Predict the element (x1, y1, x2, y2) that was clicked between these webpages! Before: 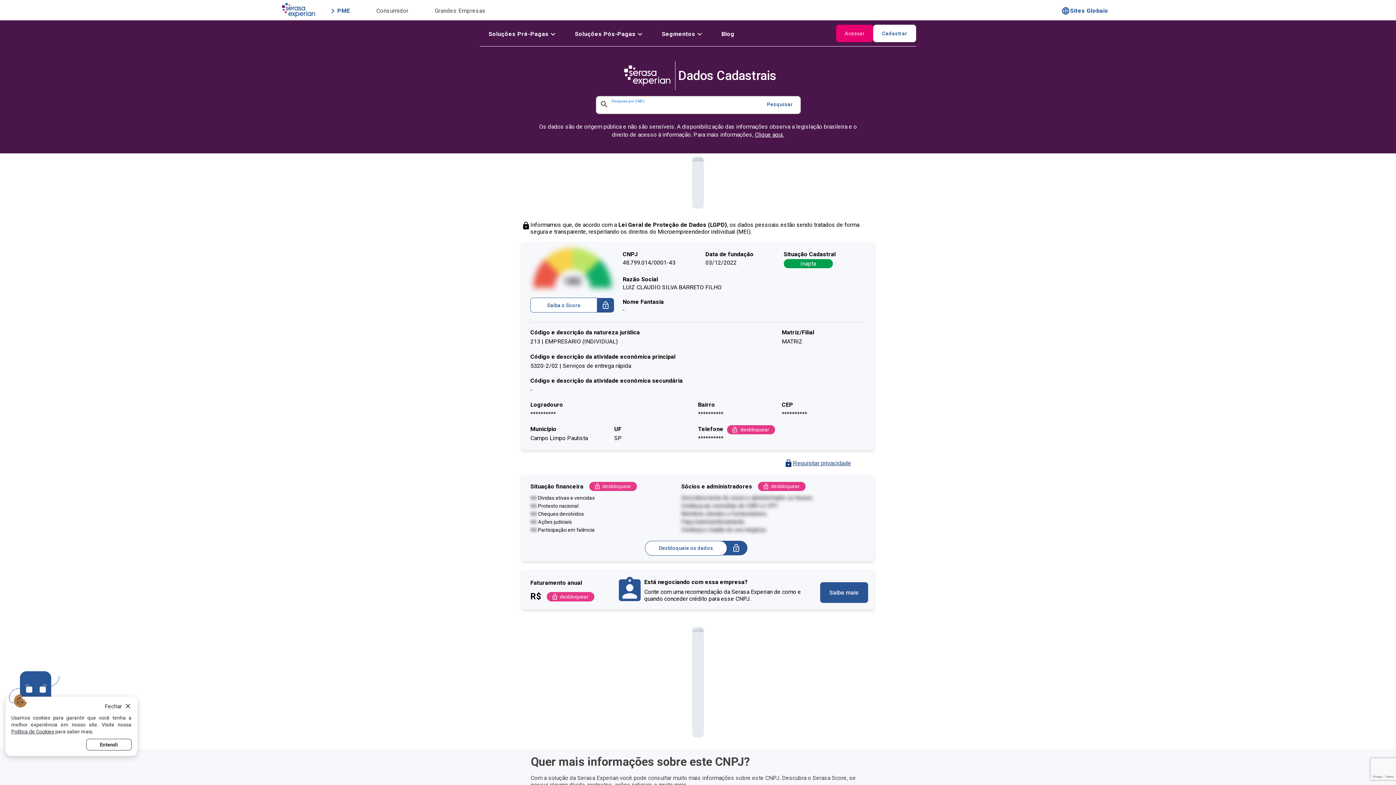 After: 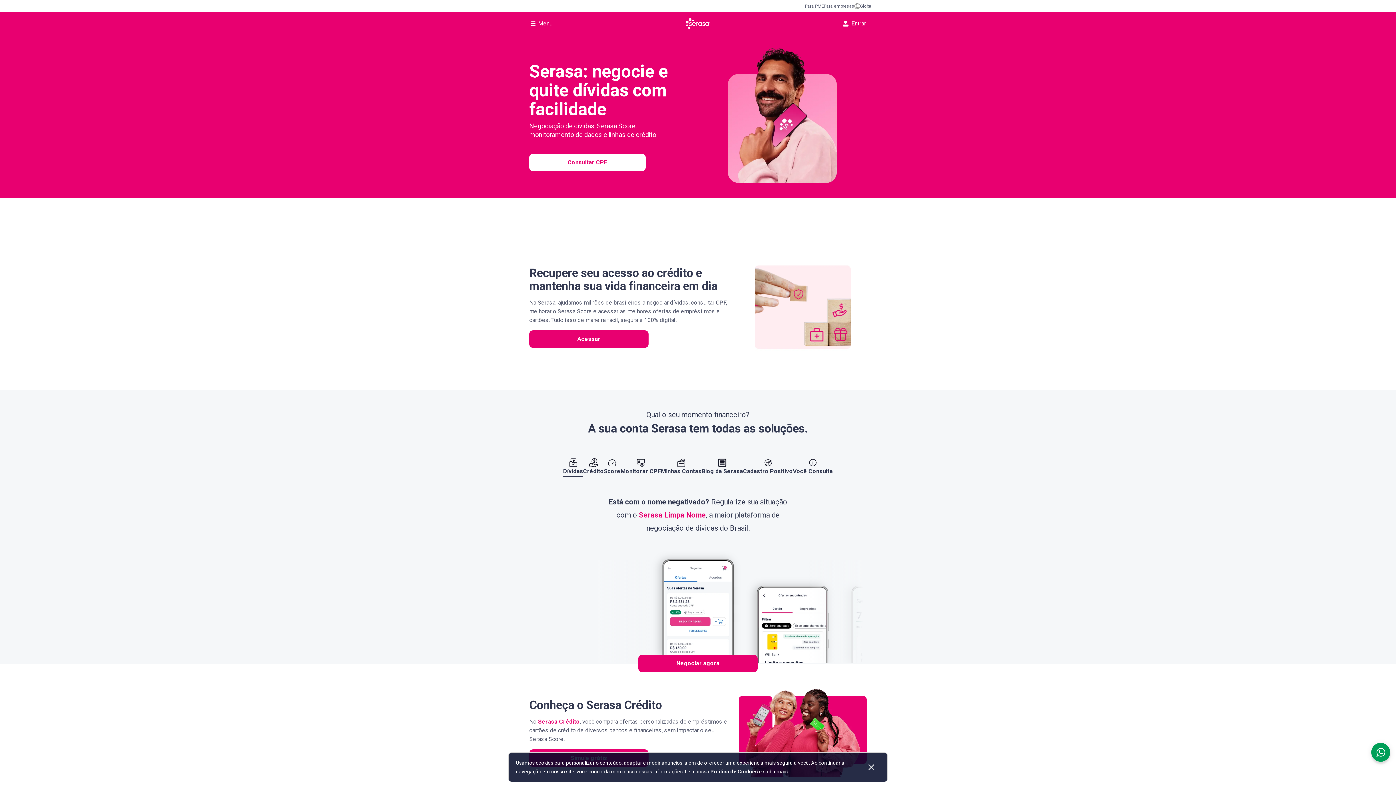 Action: bbox: (358, 3, 417, 16) label: Consumidor